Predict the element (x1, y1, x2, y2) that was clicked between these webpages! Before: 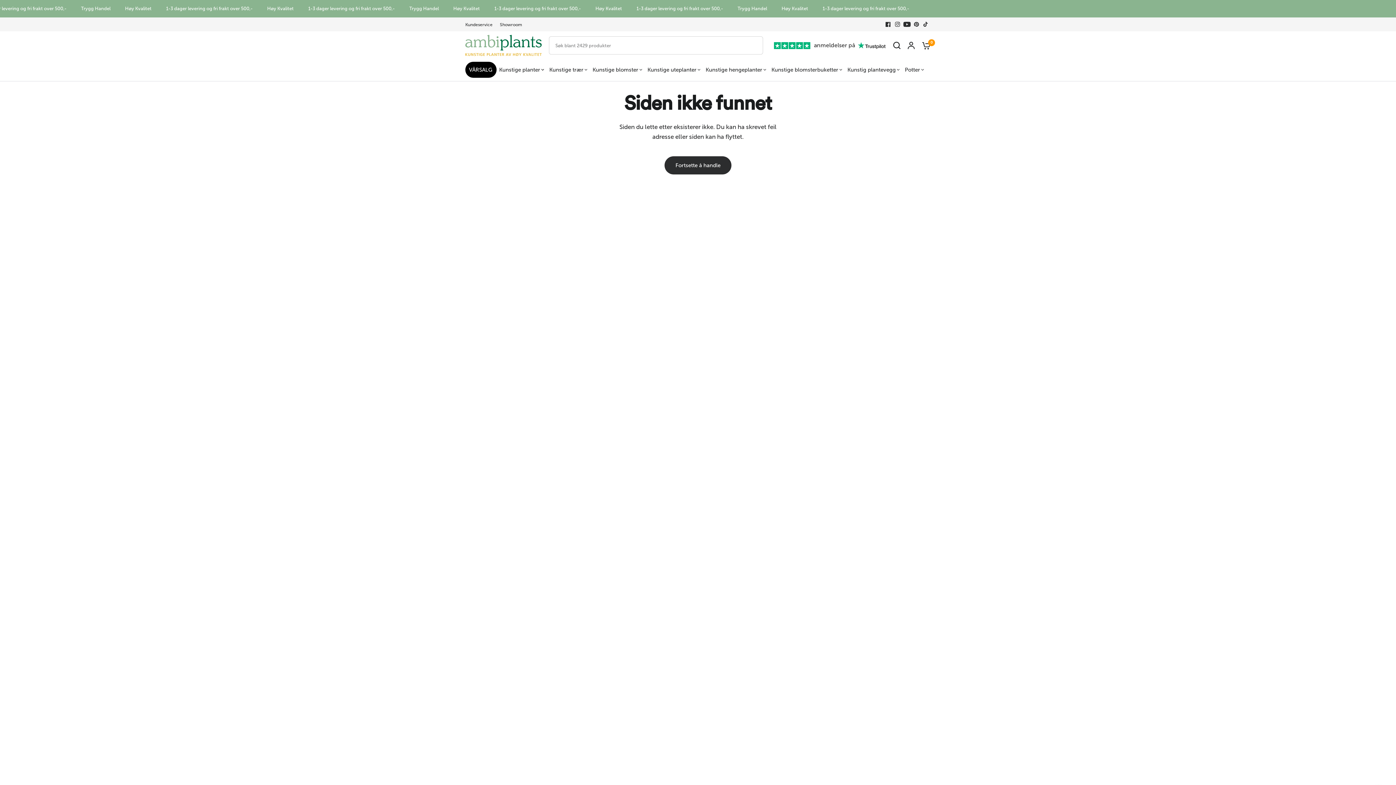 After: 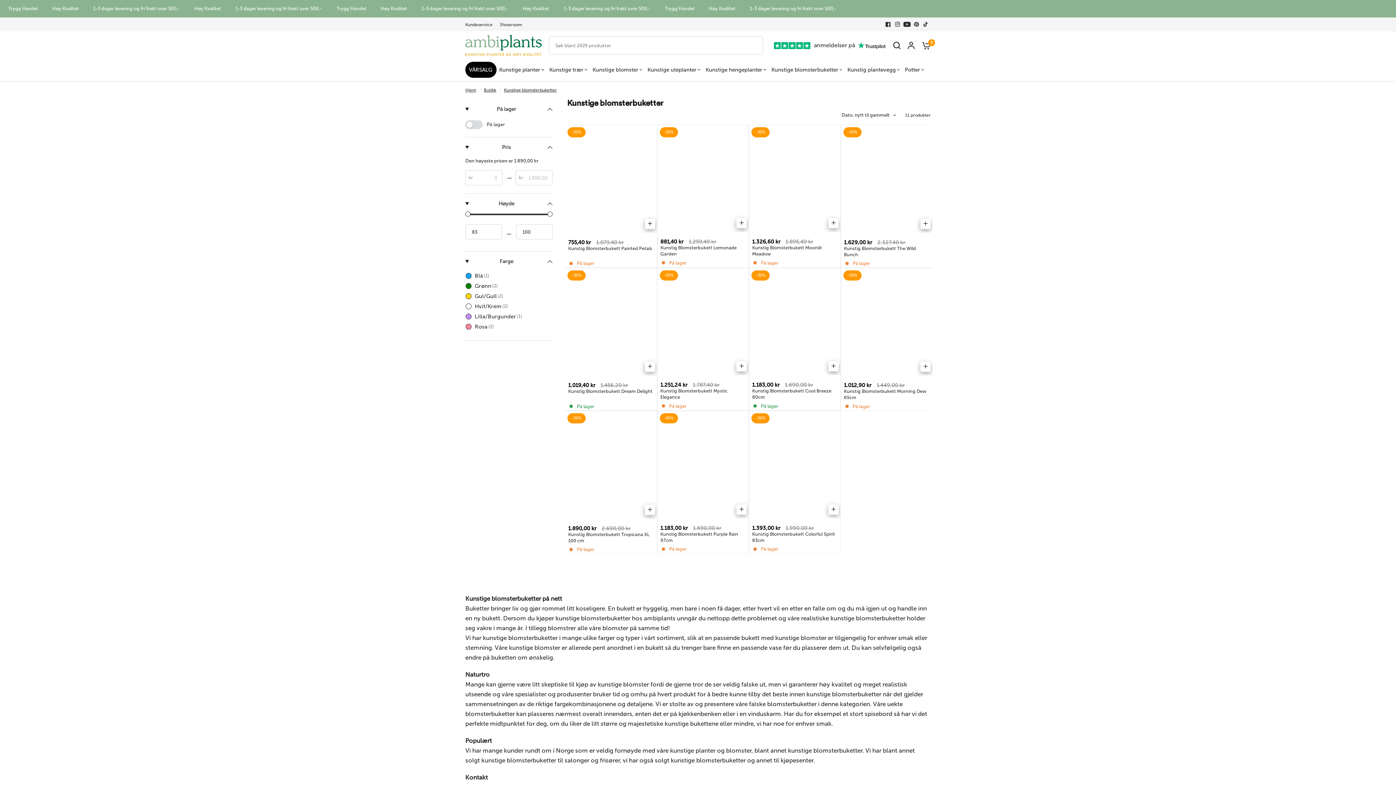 Action: label: Kunstige blomsterbuketter bbox: (771, 65, 842, 74)